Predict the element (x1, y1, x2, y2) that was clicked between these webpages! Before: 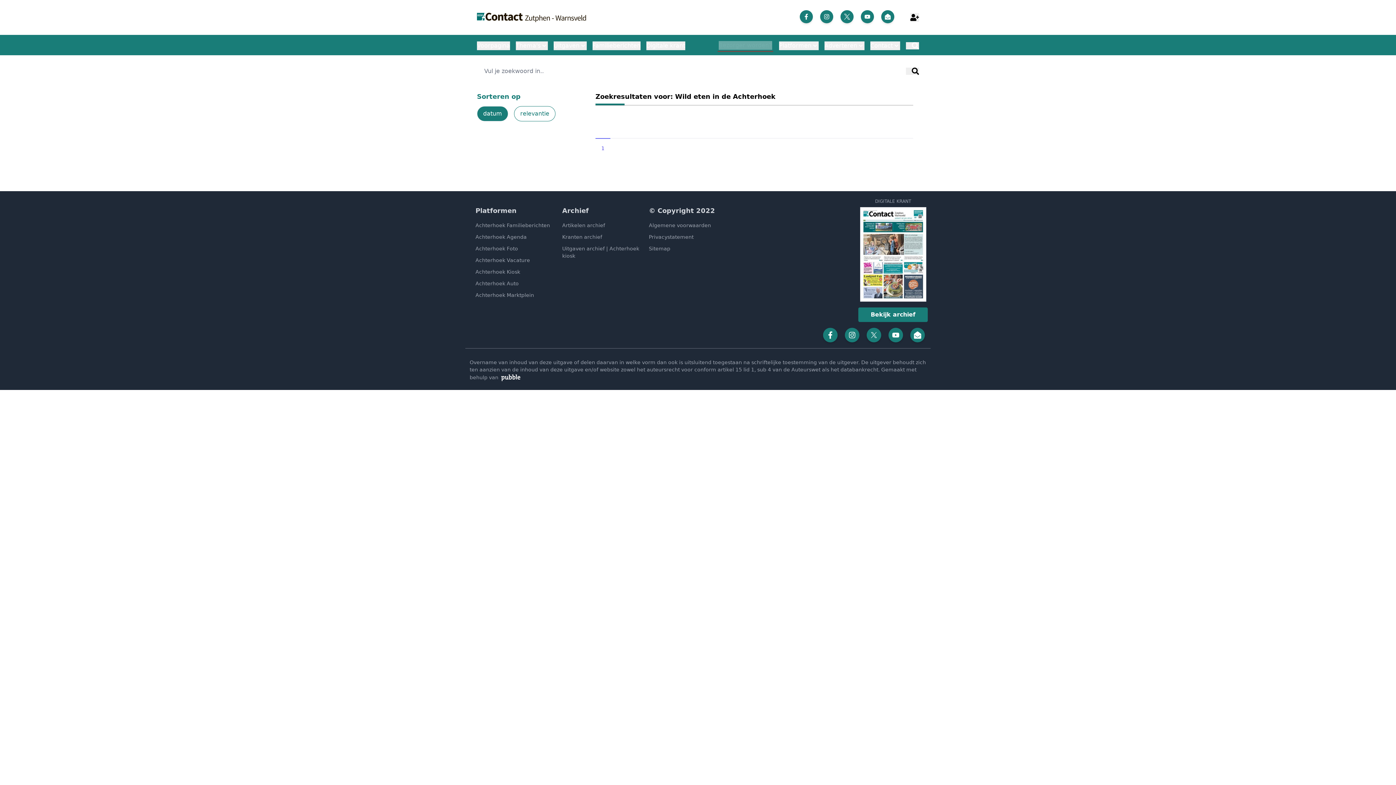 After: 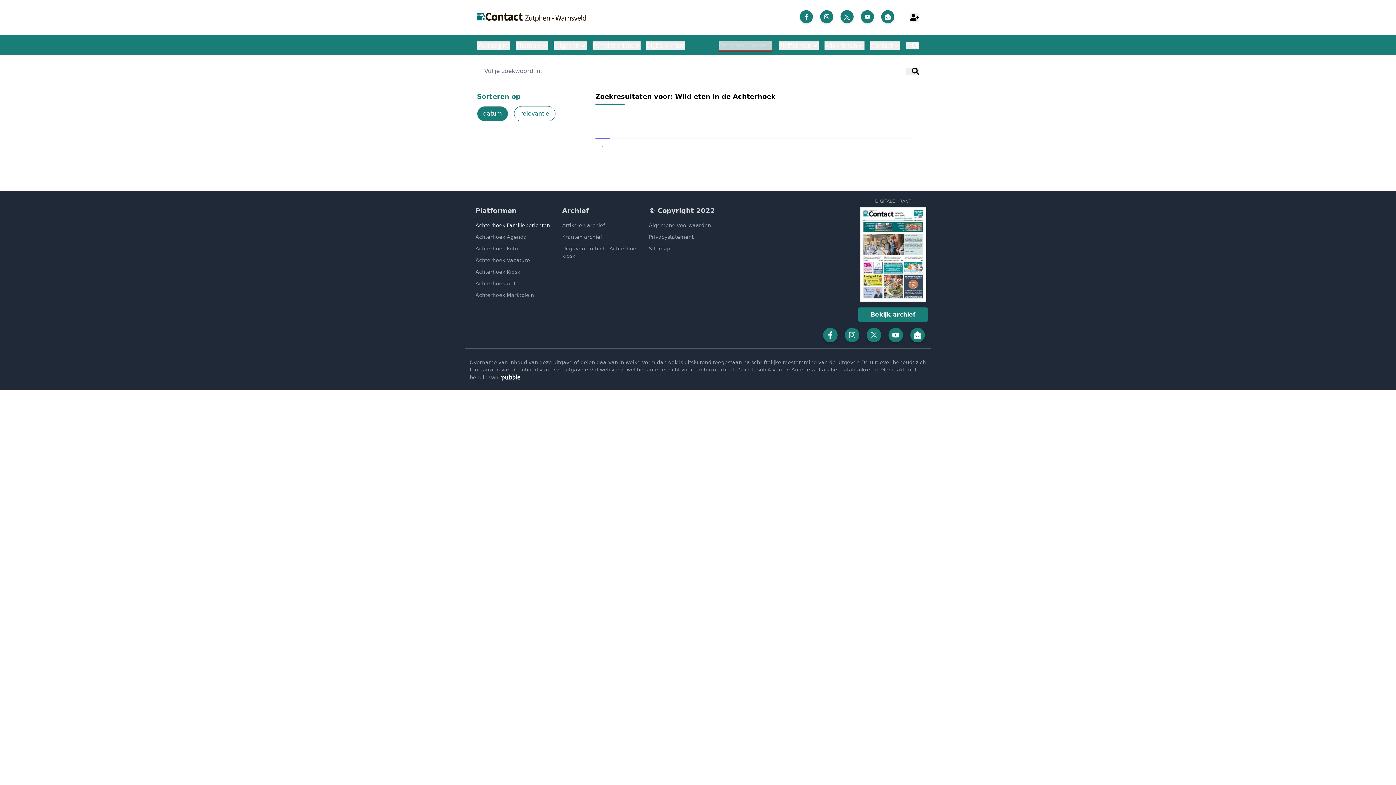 Action: label: Achterhoek Familieberichten bbox: (475, 221, 562, 229)